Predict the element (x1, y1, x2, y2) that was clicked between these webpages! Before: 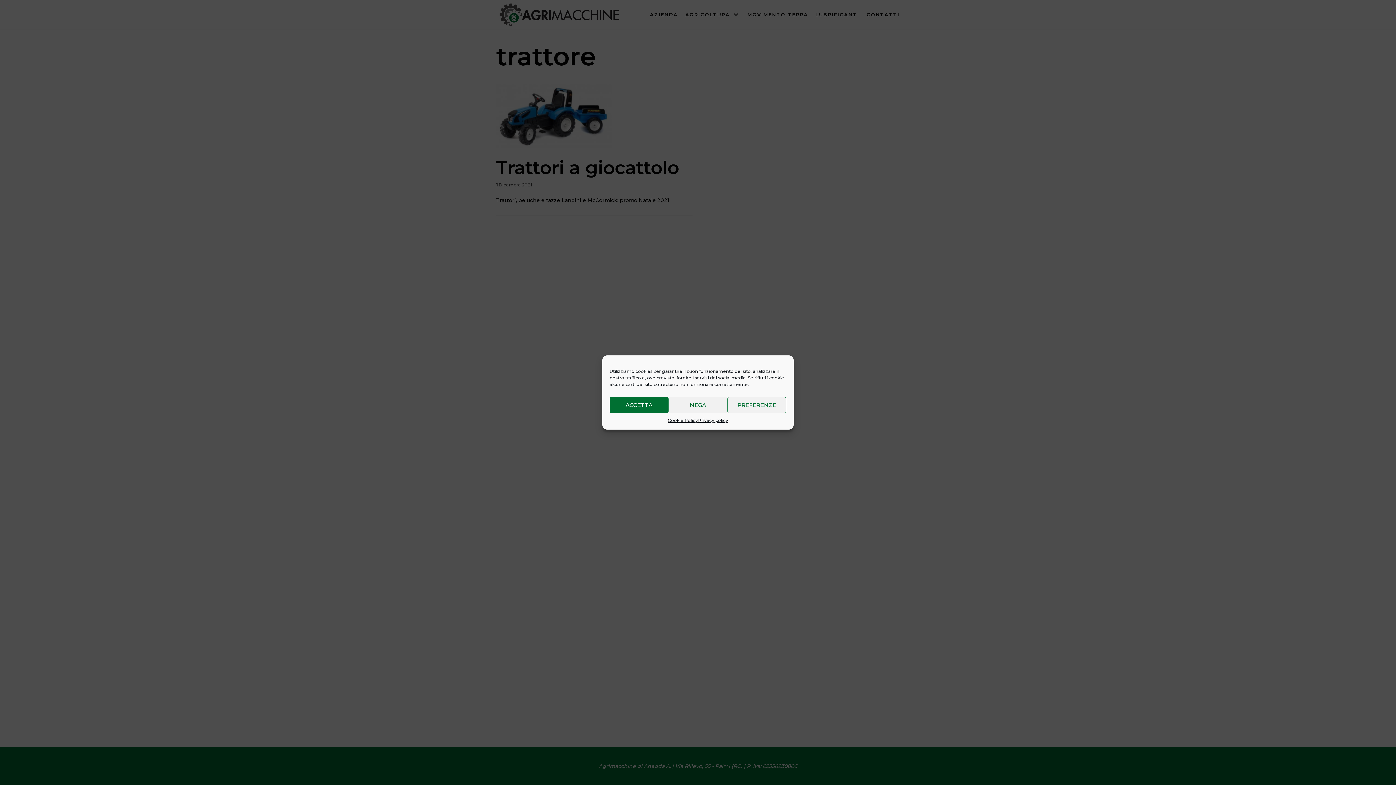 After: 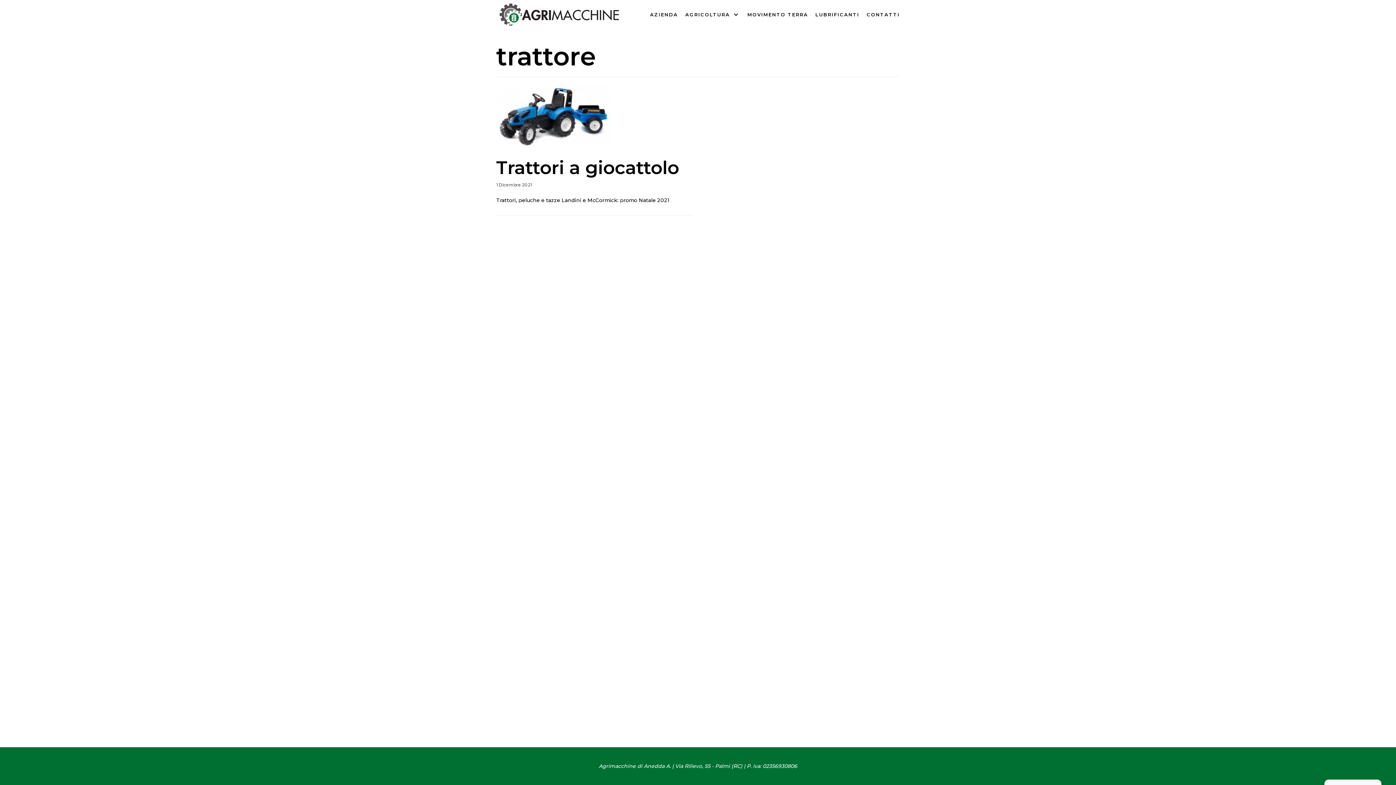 Action: label: ACCETTA bbox: (609, 397, 668, 413)